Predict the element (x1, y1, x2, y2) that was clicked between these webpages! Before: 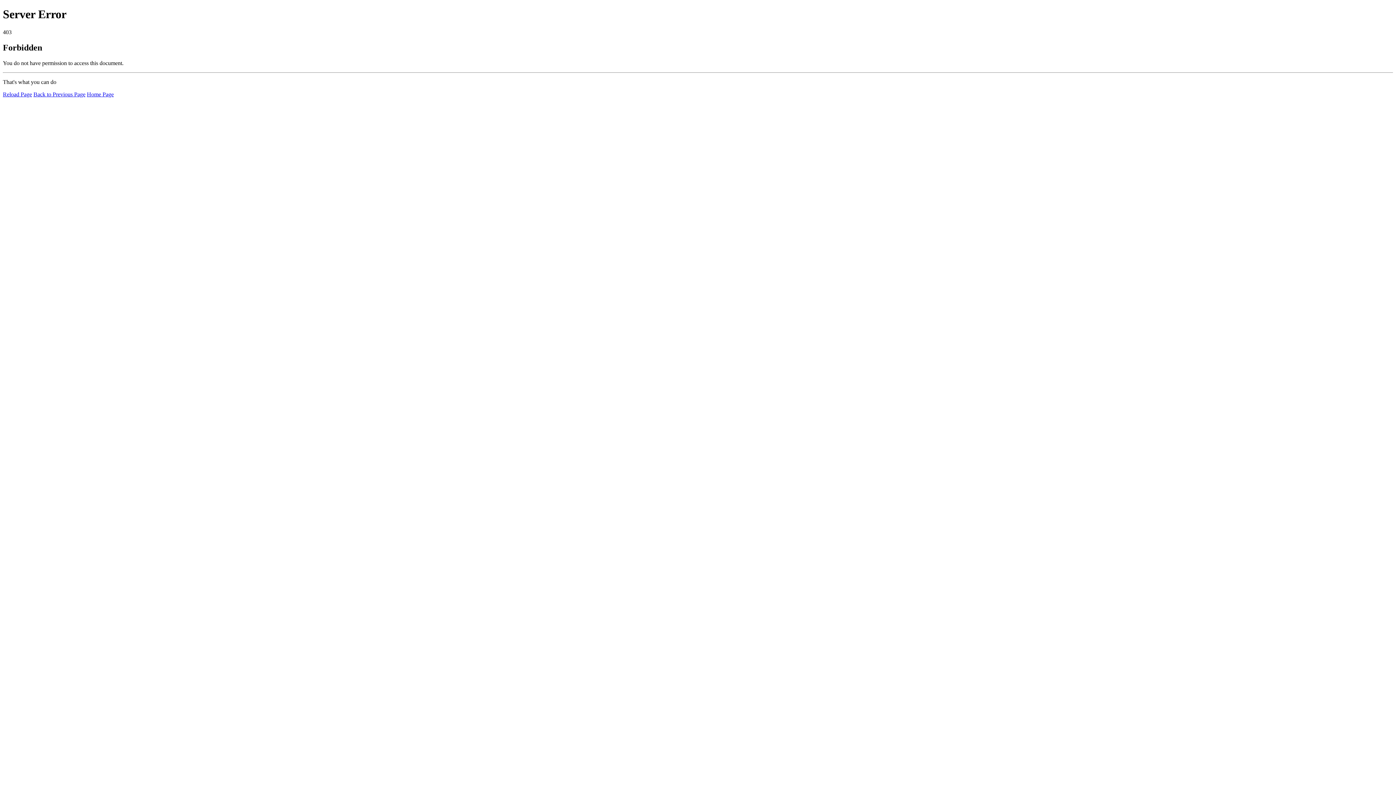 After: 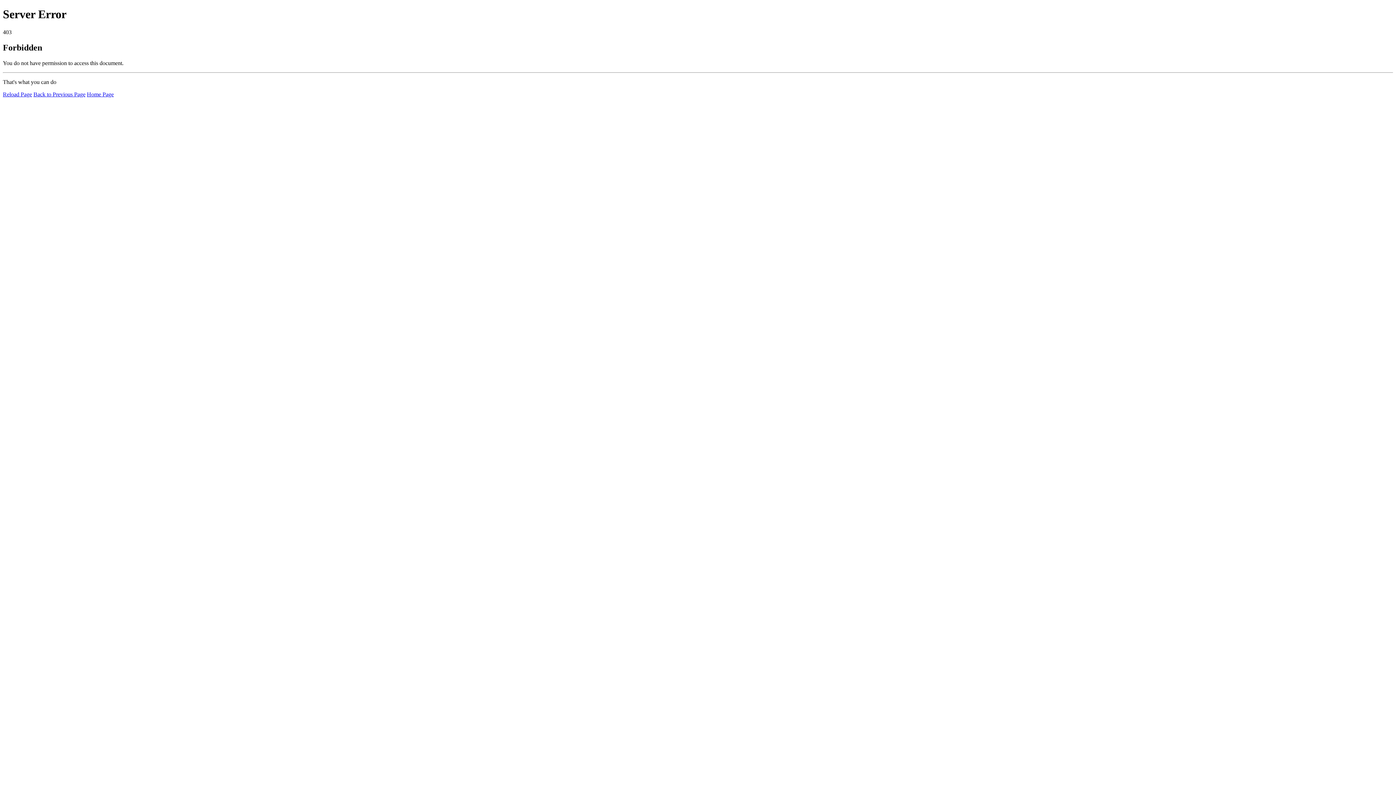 Action: bbox: (86, 91, 113, 97) label: Home Page